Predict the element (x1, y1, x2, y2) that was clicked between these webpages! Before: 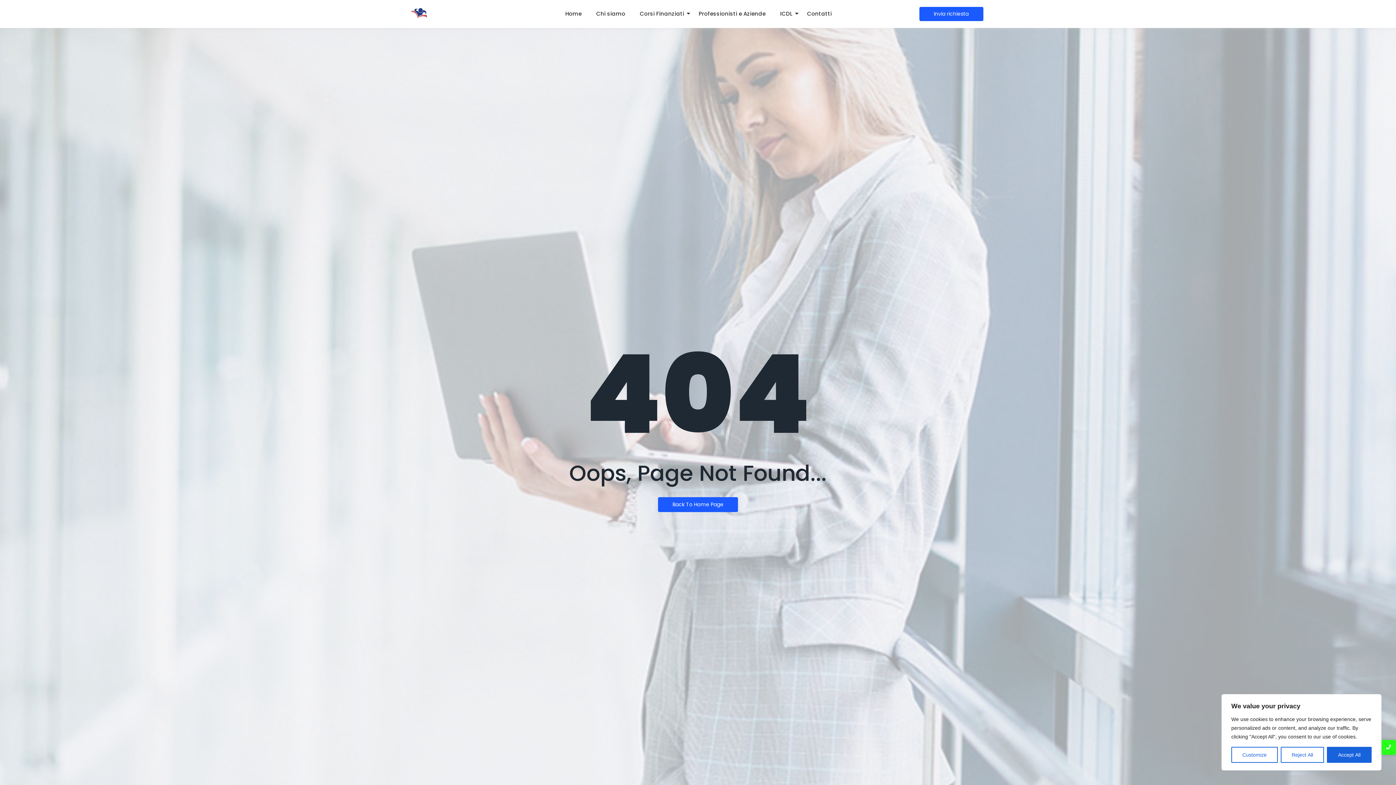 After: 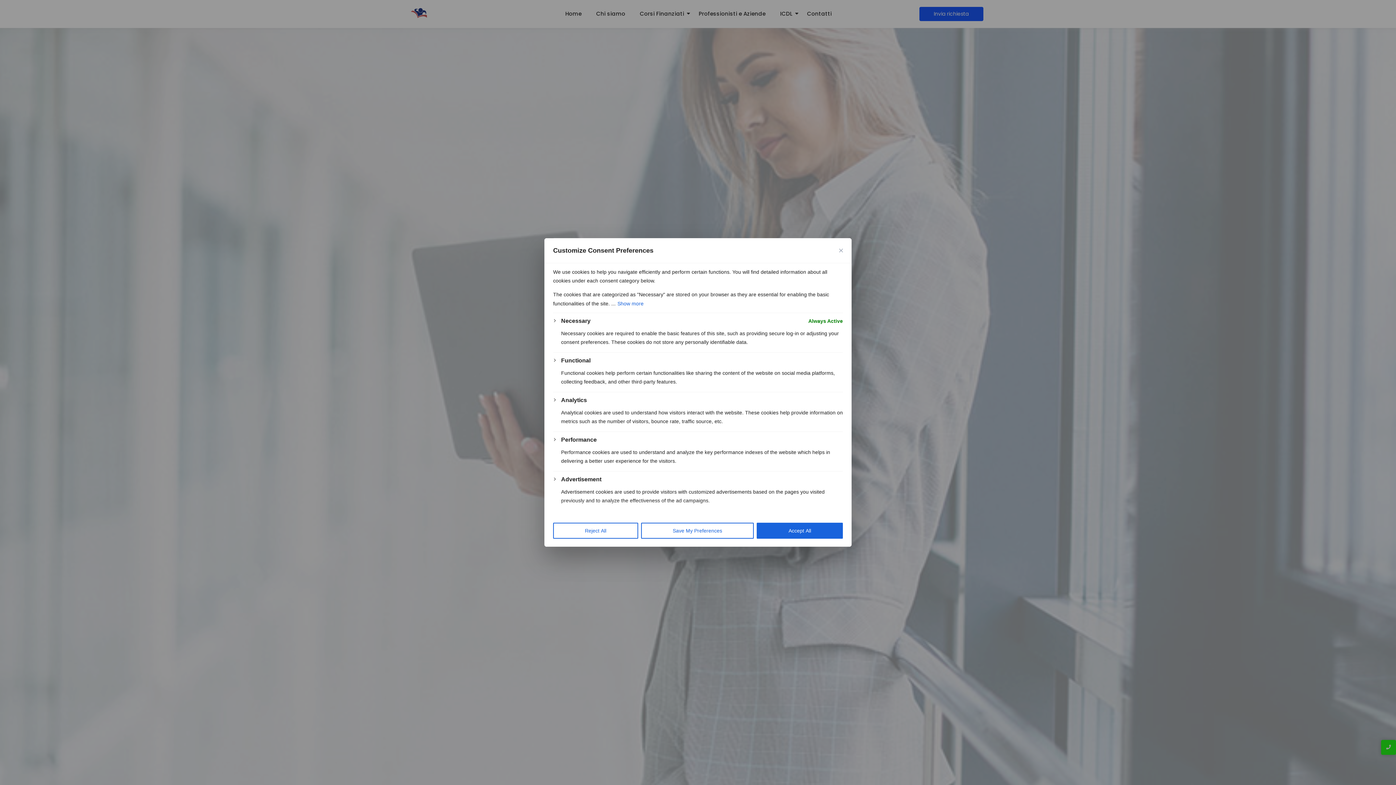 Action: label: Customize bbox: (1231, 747, 1278, 763)